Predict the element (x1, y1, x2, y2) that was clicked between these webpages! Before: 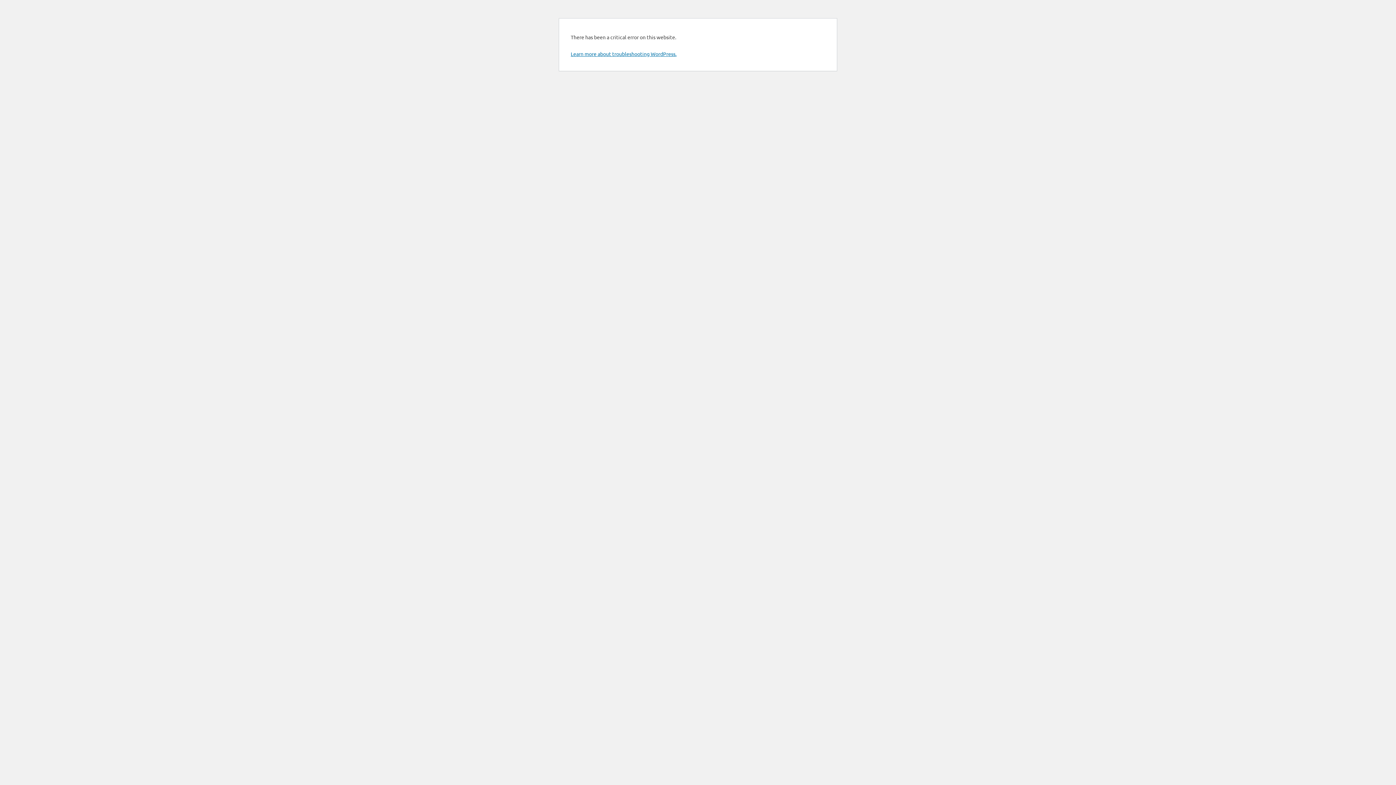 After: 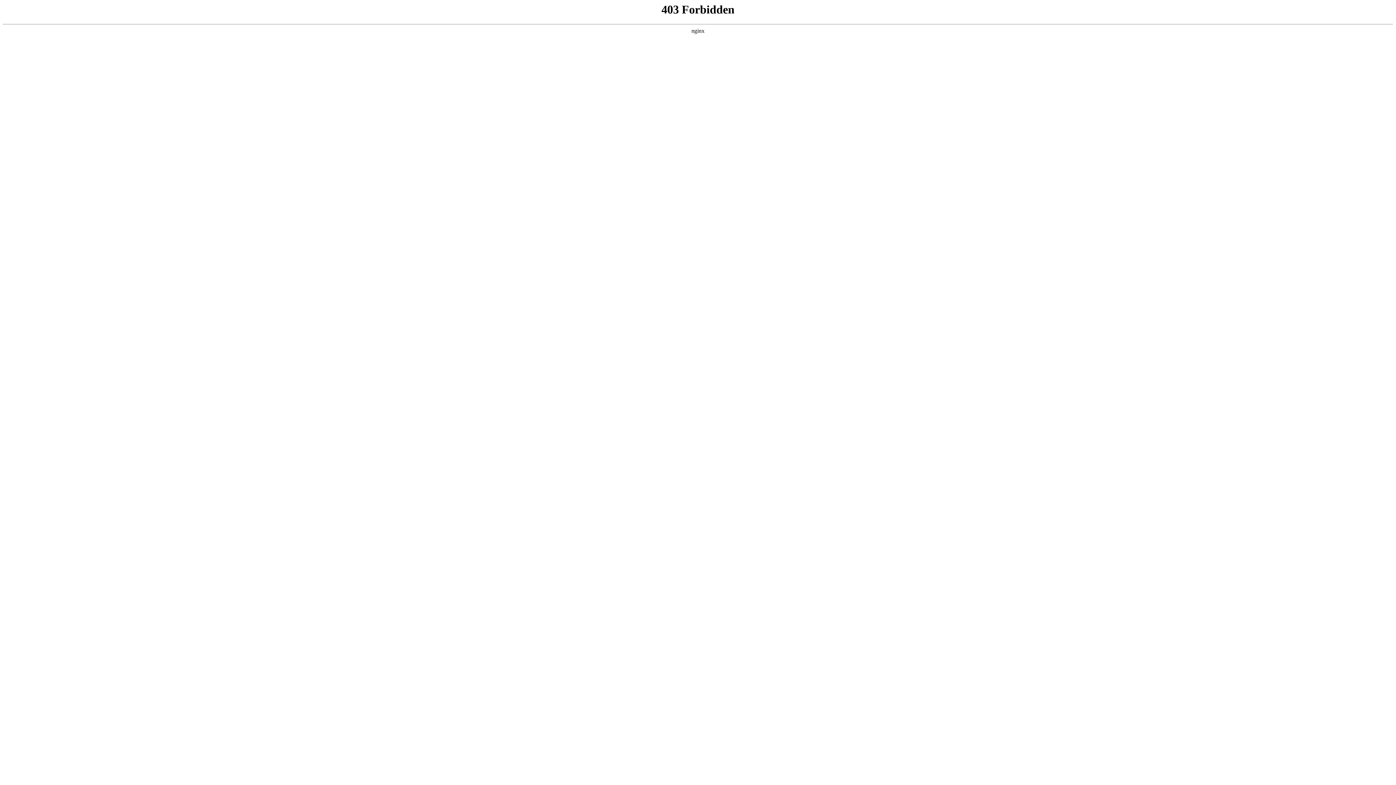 Action: bbox: (570, 50, 676, 57) label: Learn more about troubleshooting WordPress.